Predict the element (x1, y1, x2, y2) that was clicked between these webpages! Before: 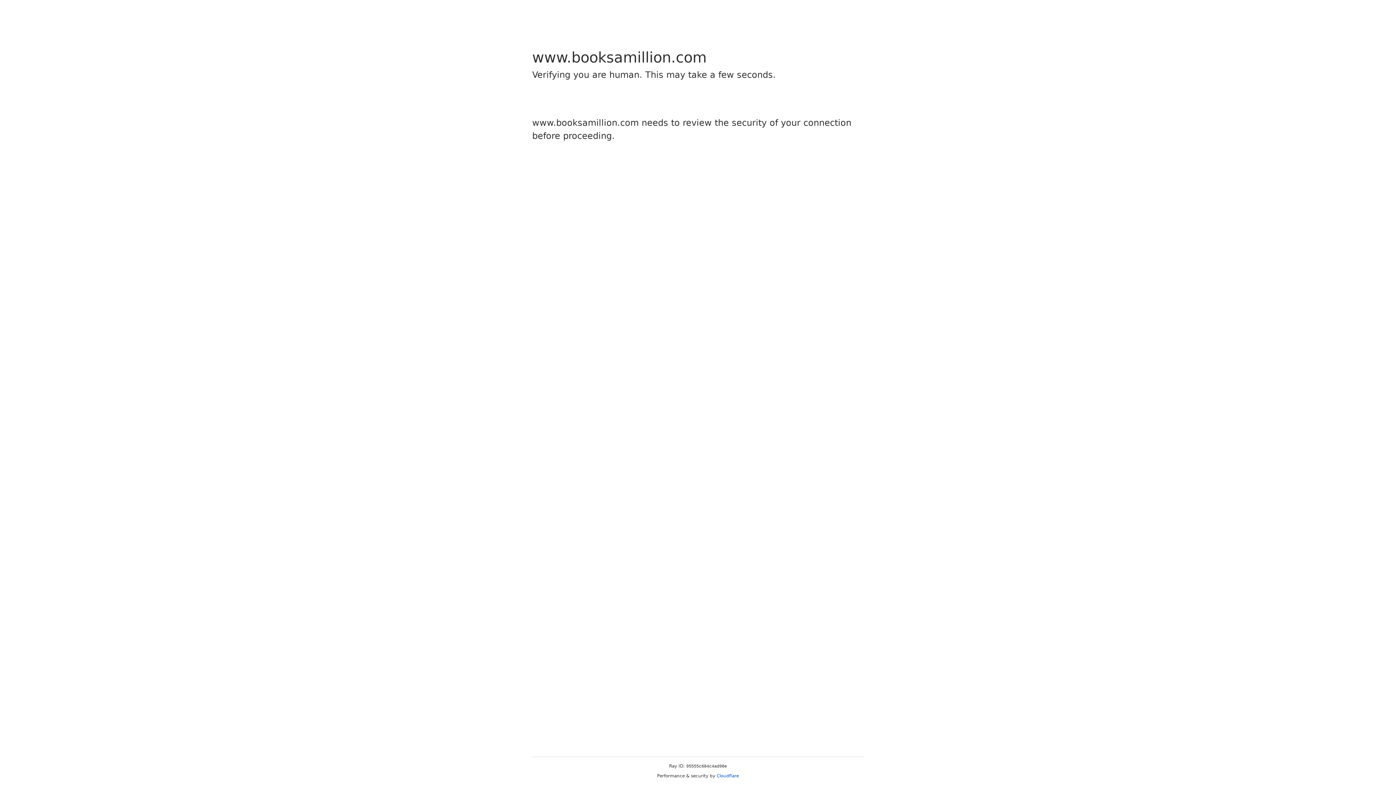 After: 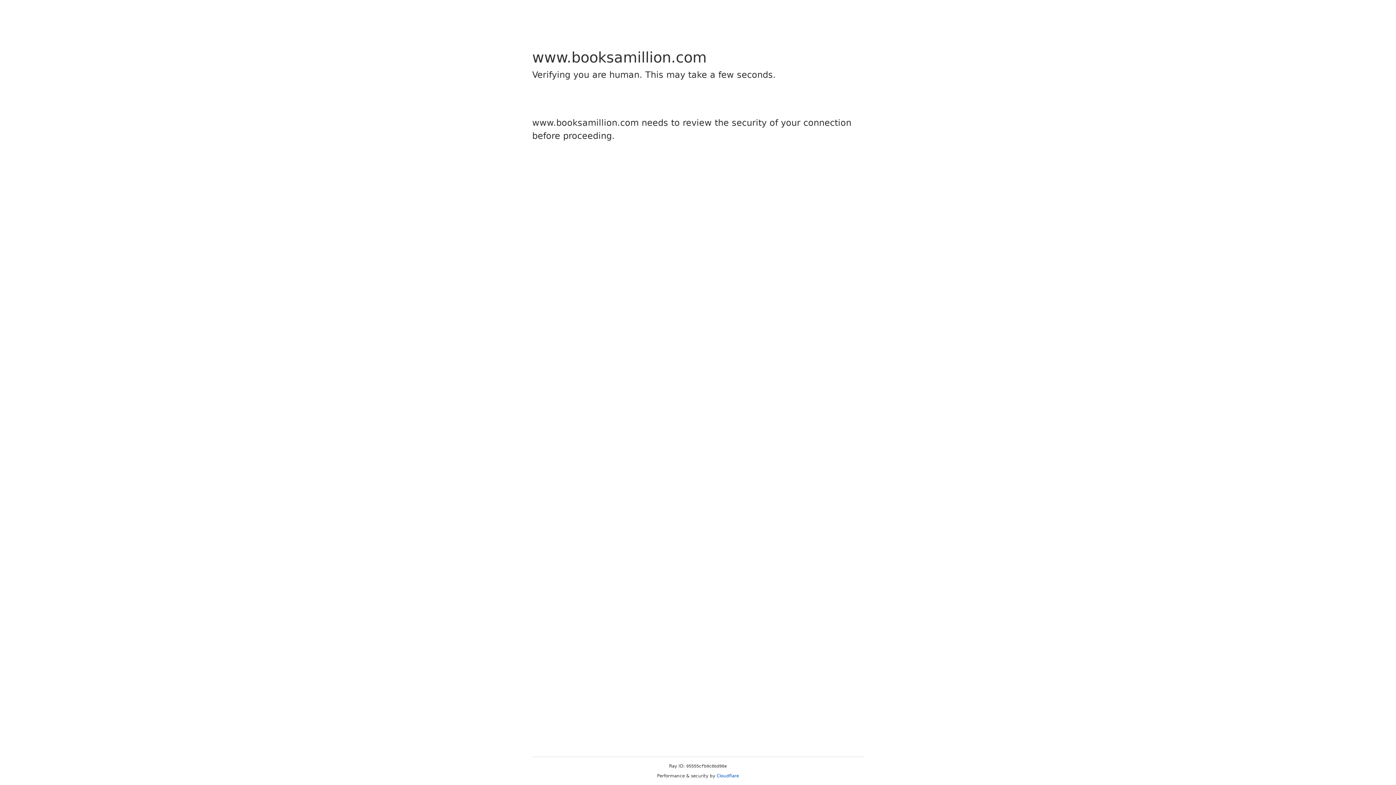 Action: label: Cloudflare bbox: (716, 773, 739, 778)